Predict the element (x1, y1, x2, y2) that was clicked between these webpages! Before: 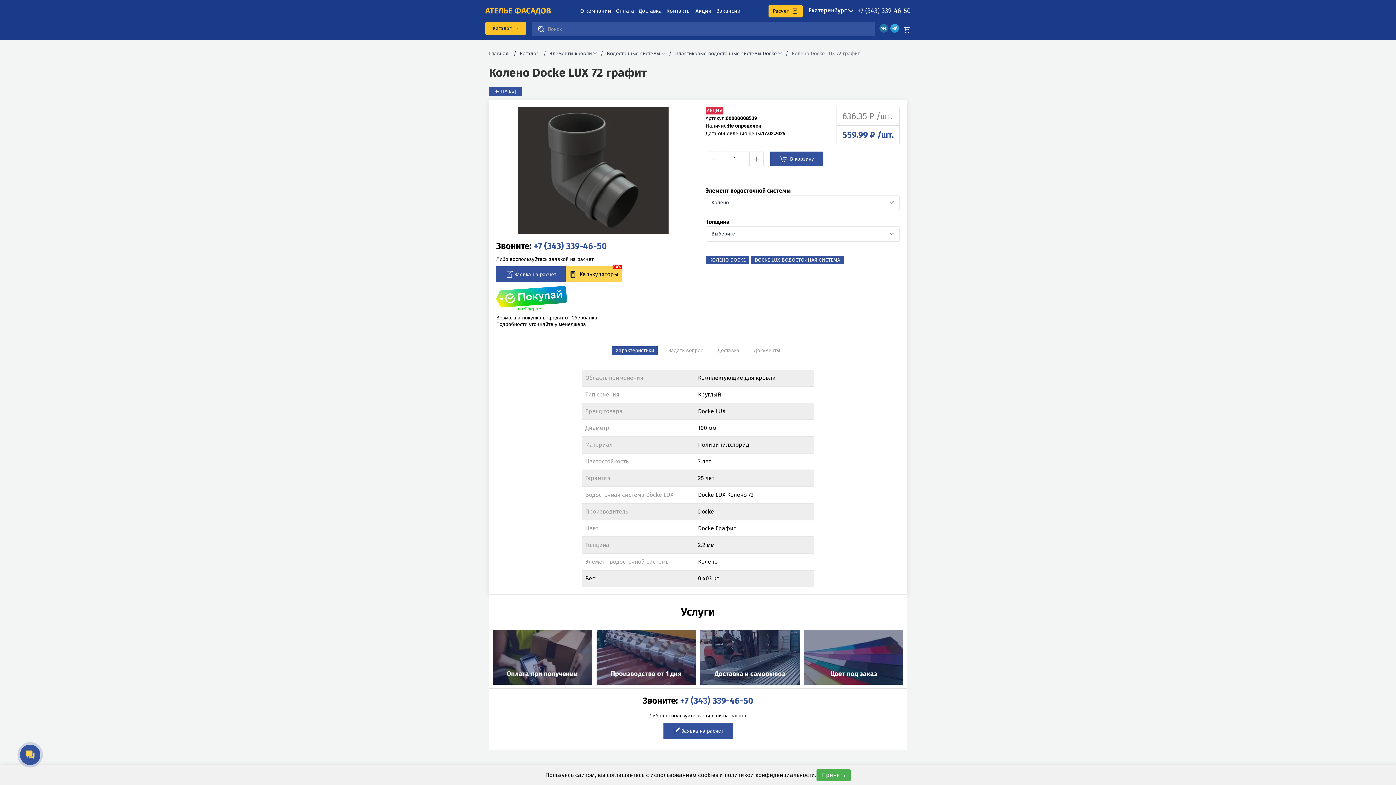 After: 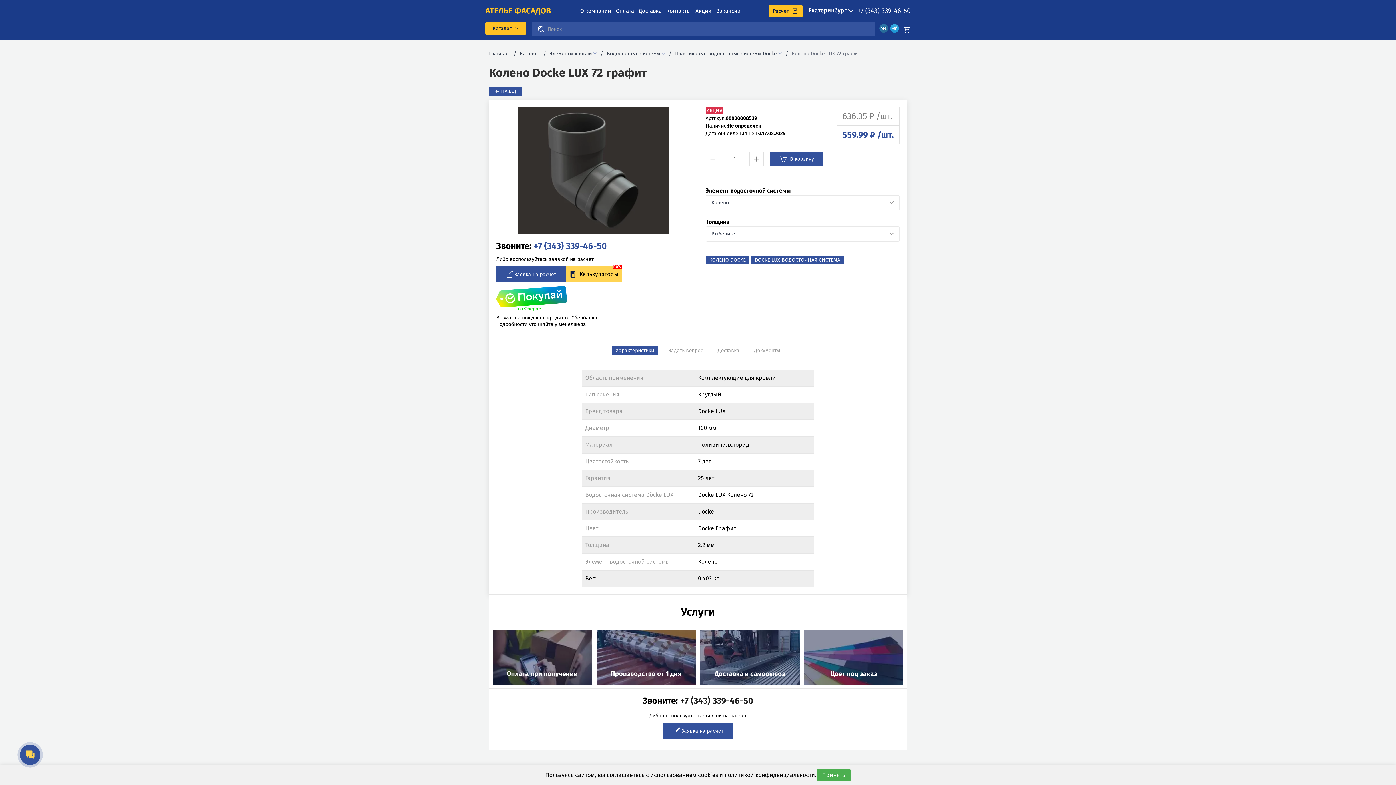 Action: bbox: (680, 696, 753, 706) label: +7 (343) 339-46-50